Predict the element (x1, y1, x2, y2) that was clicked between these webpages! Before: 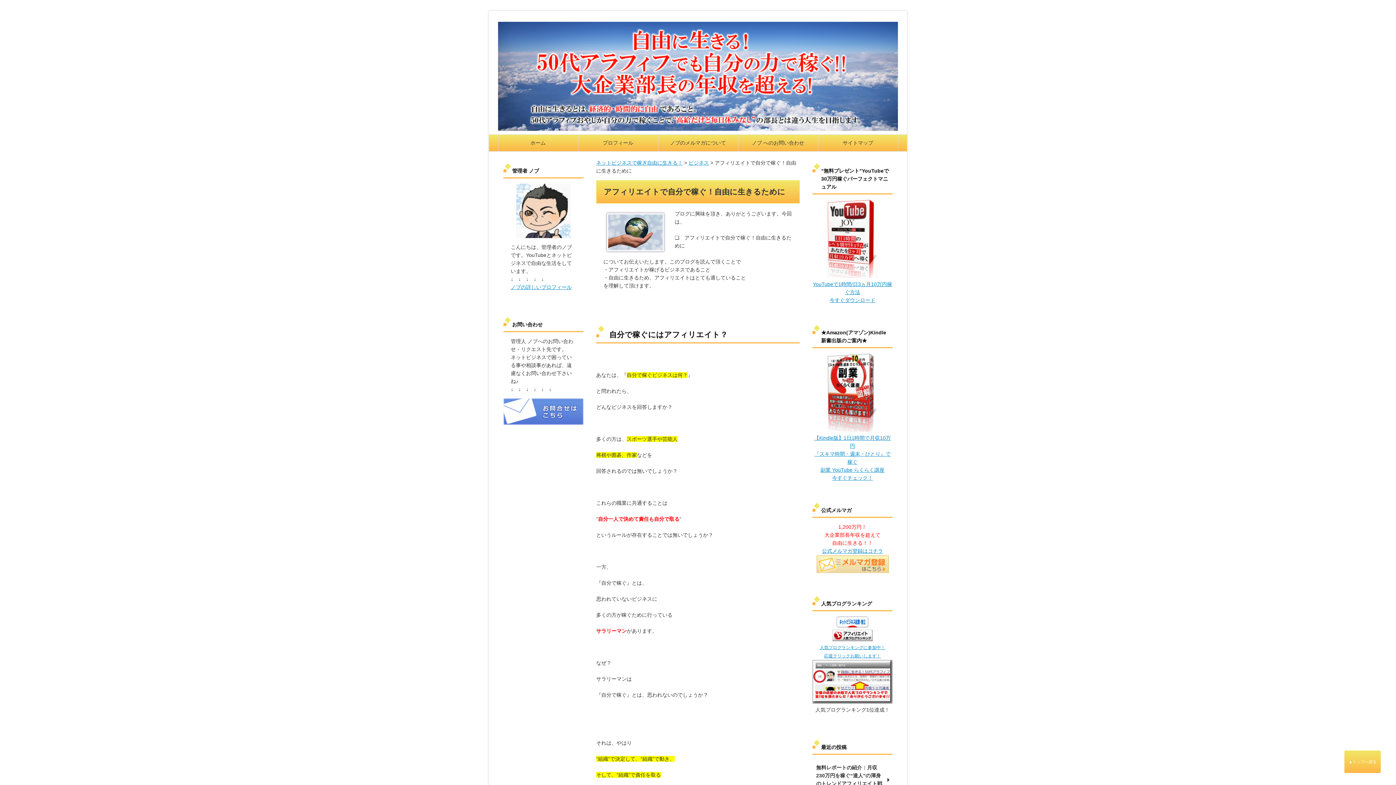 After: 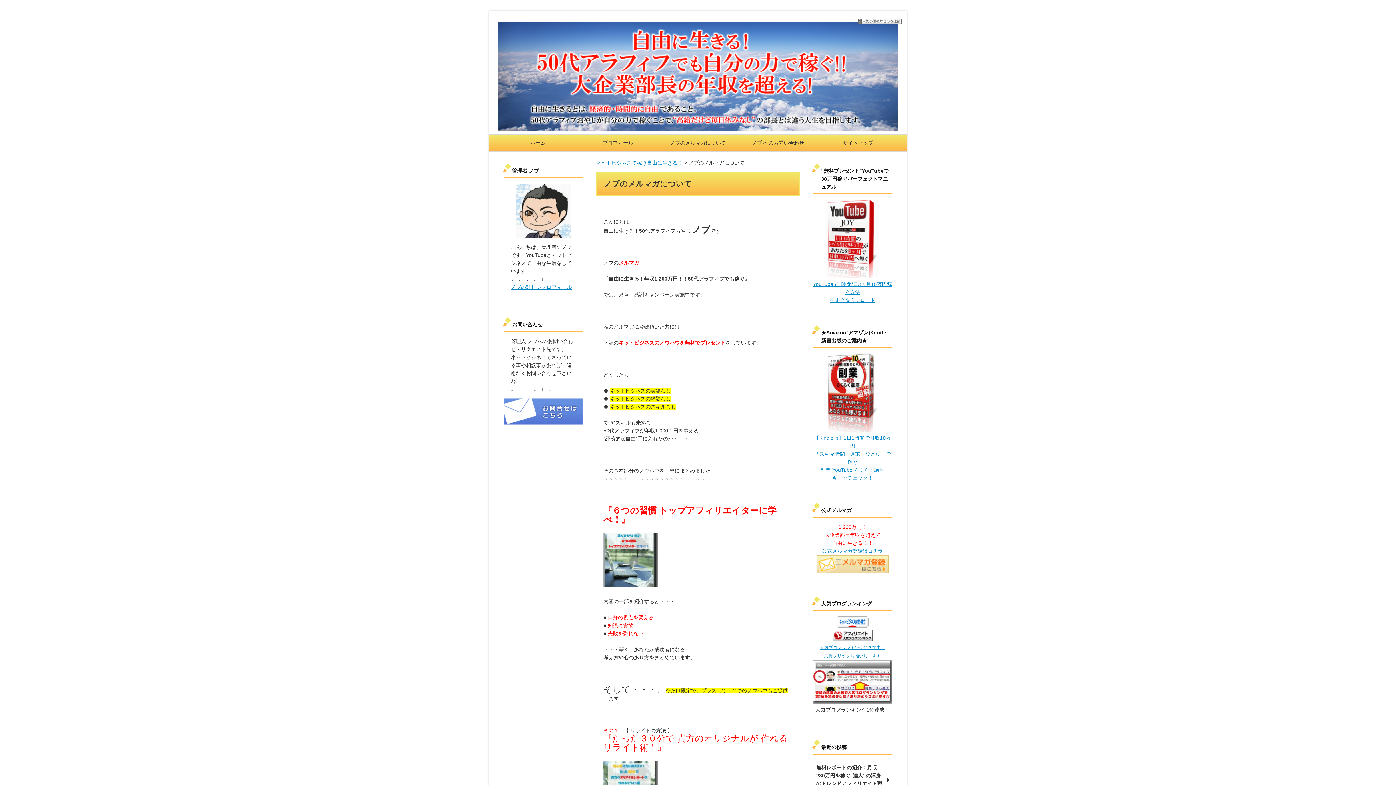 Action: label: 公式メルマガ登録はコチラ bbox: (822, 548, 883, 554)